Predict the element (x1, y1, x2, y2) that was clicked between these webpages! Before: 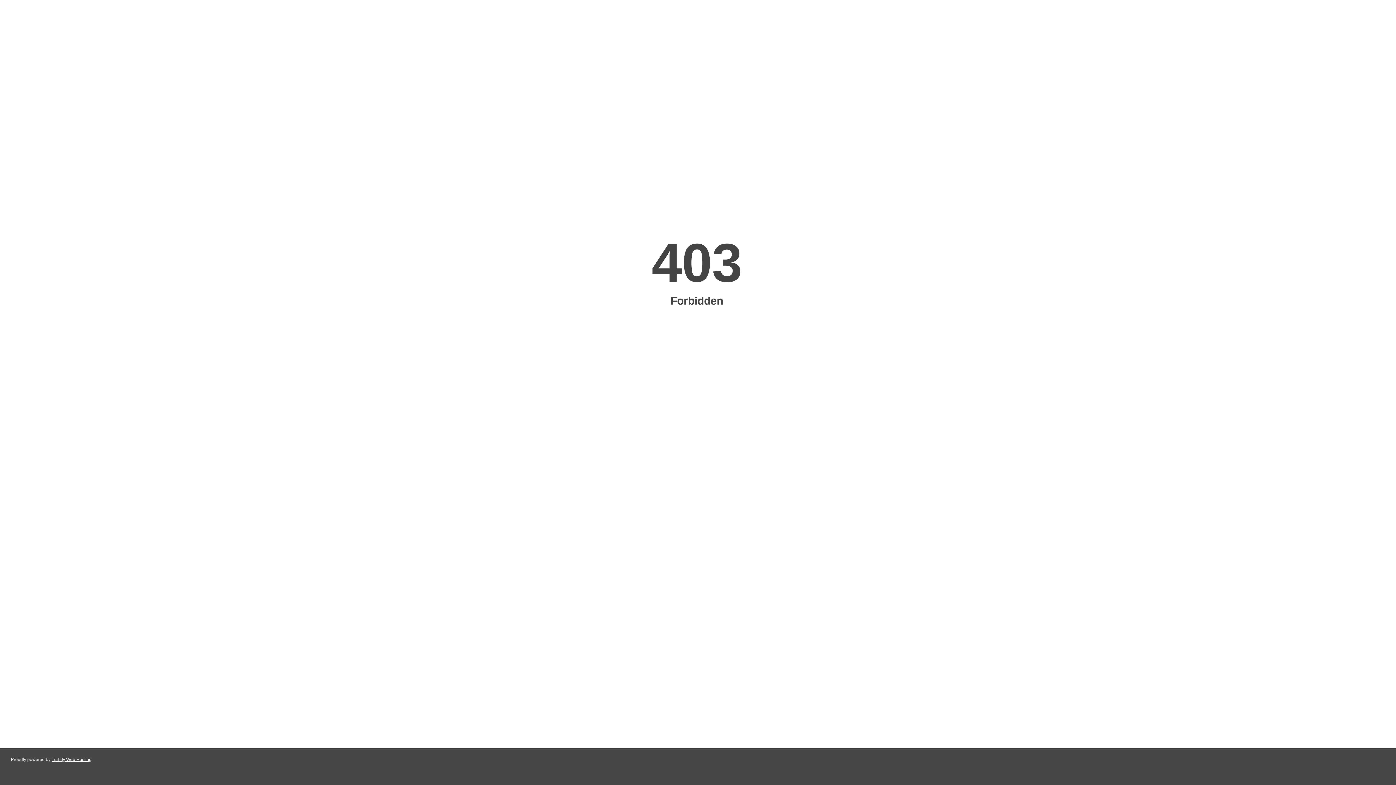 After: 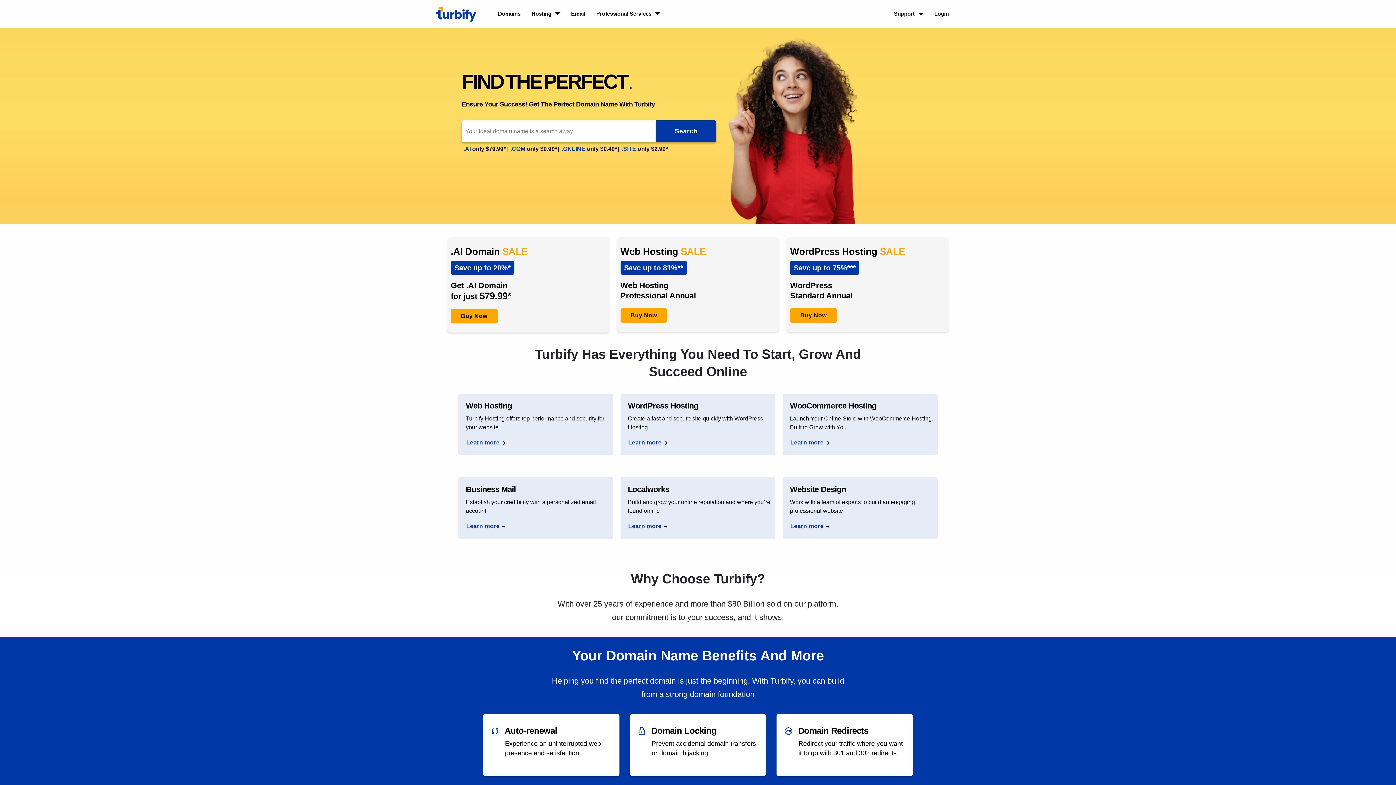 Action: label: Turbify Web Hosting bbox: (51, 757, 91, 762)